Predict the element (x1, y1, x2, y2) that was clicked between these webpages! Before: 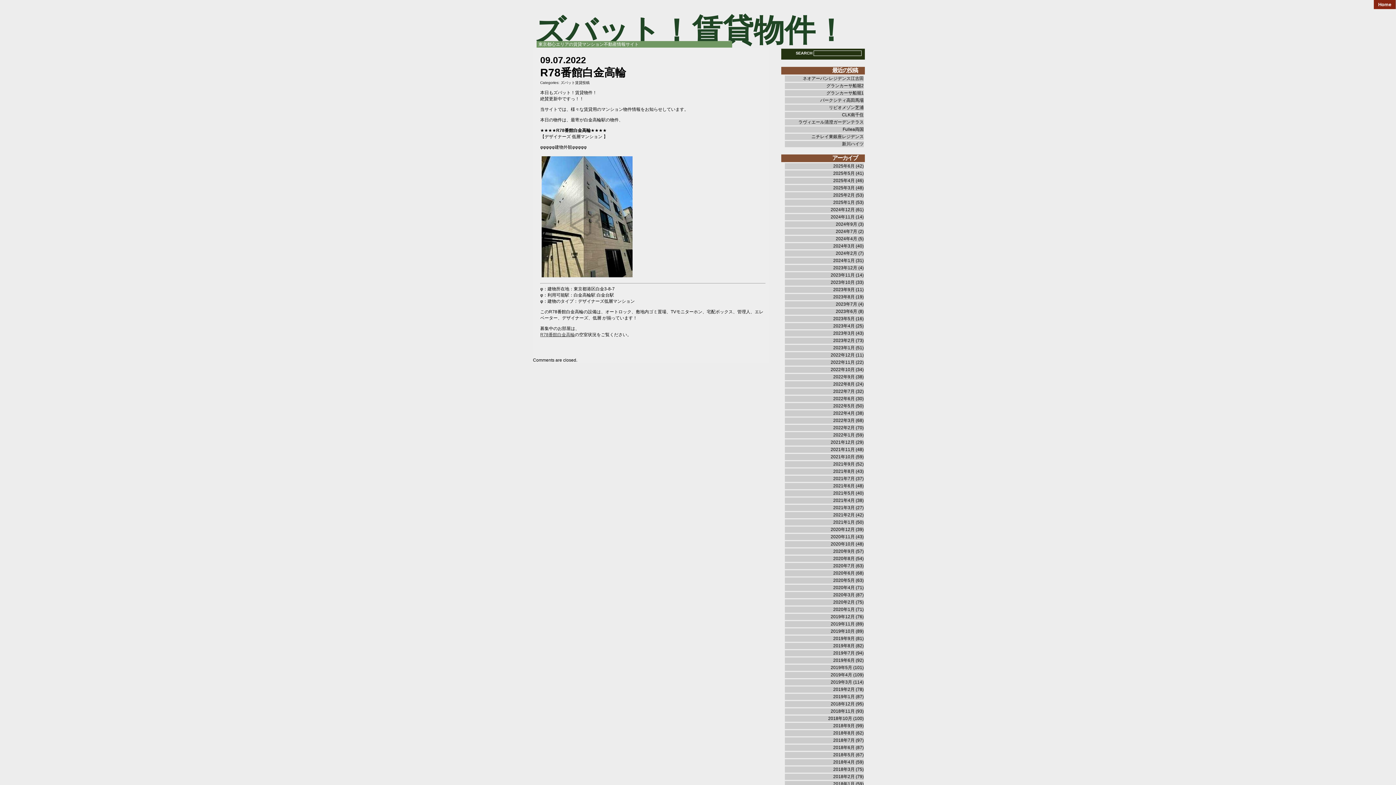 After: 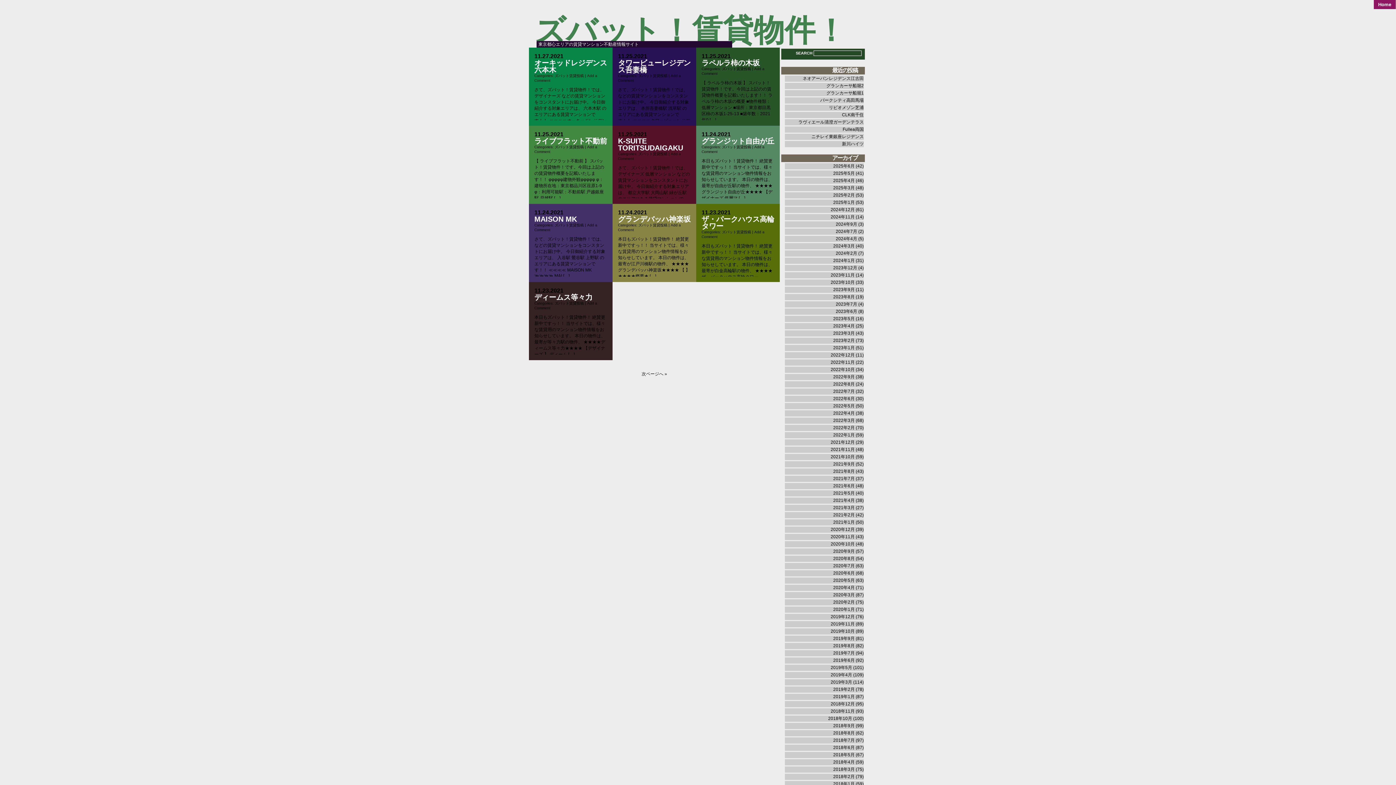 Action: label: 2021年11月 bbox: (830, 447, 854, 452)